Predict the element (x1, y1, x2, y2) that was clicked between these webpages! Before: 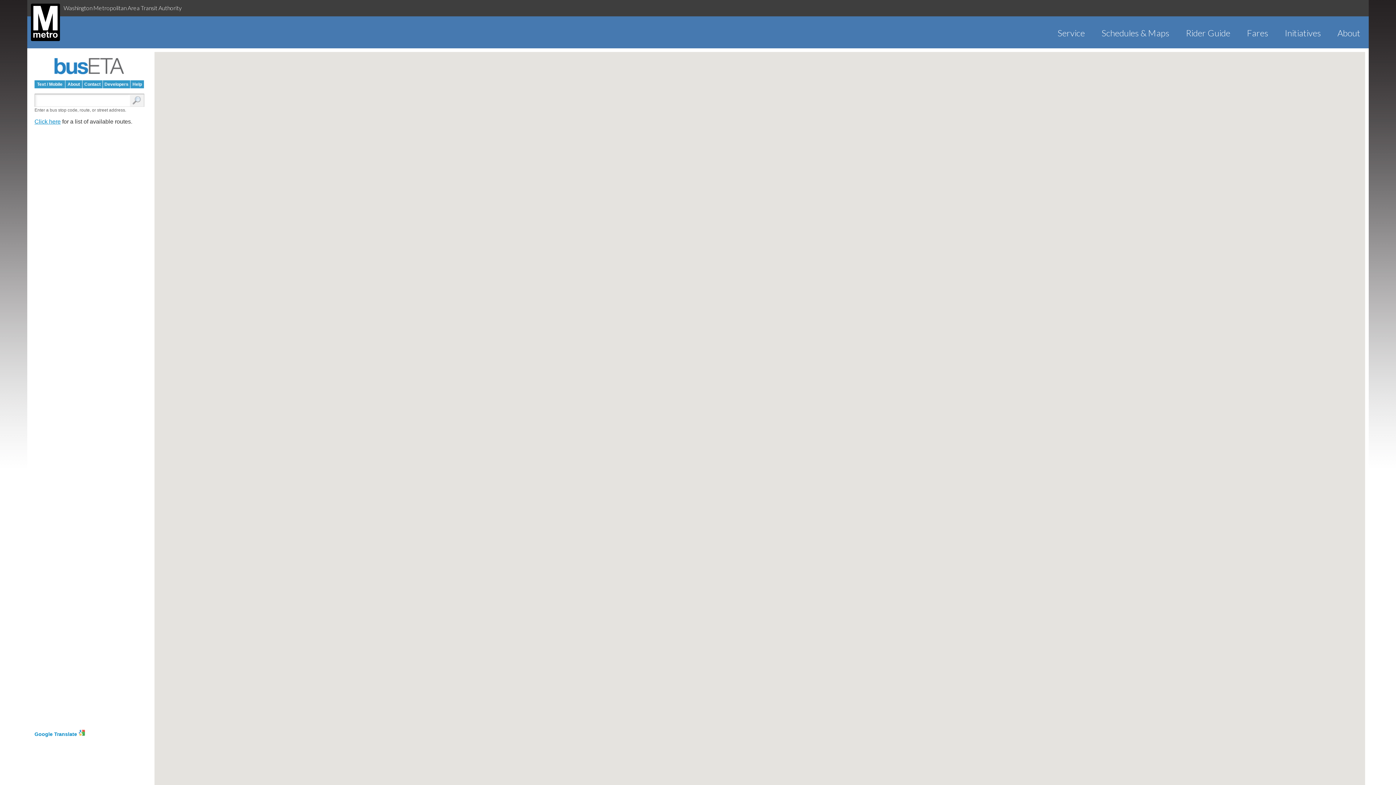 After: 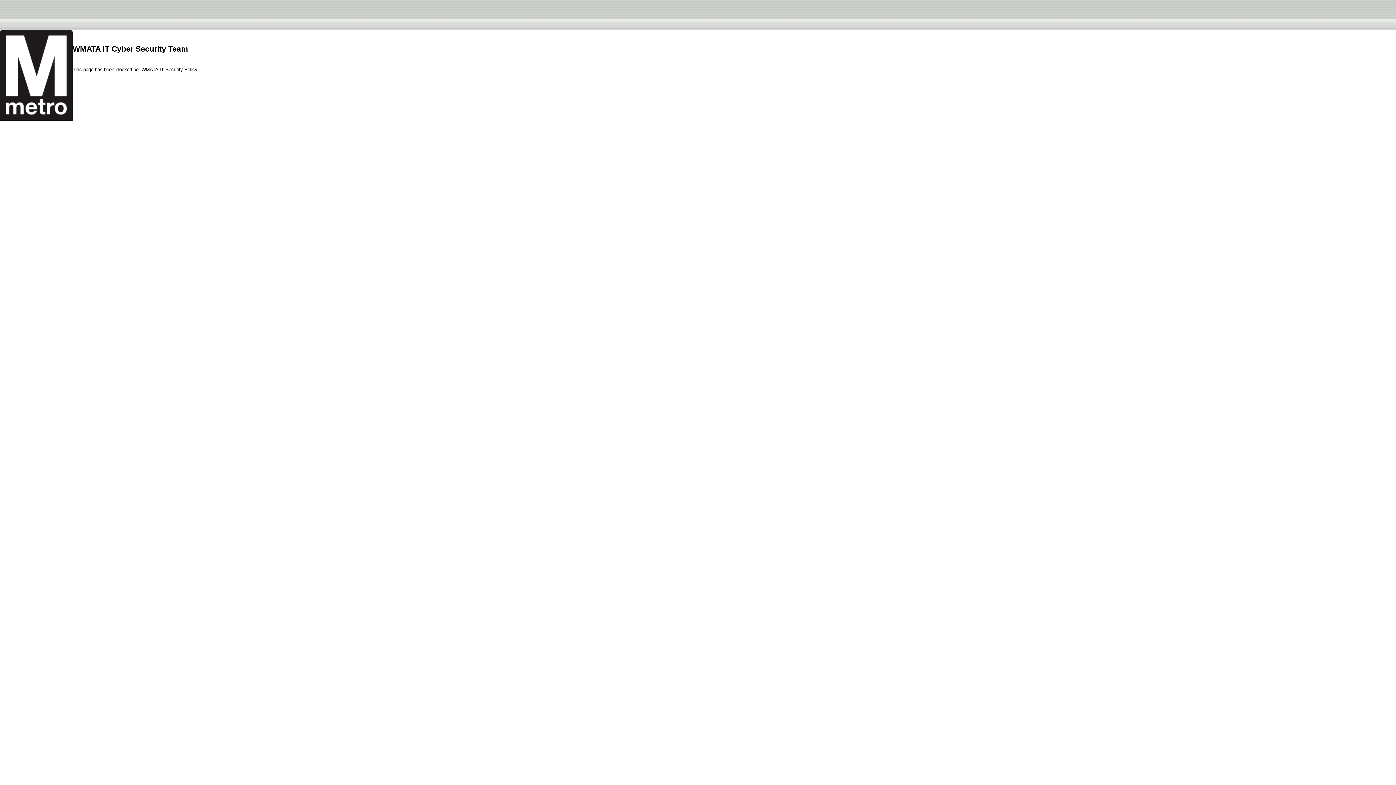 Action: label: About bbox: (1329, 27, 1369, 38)